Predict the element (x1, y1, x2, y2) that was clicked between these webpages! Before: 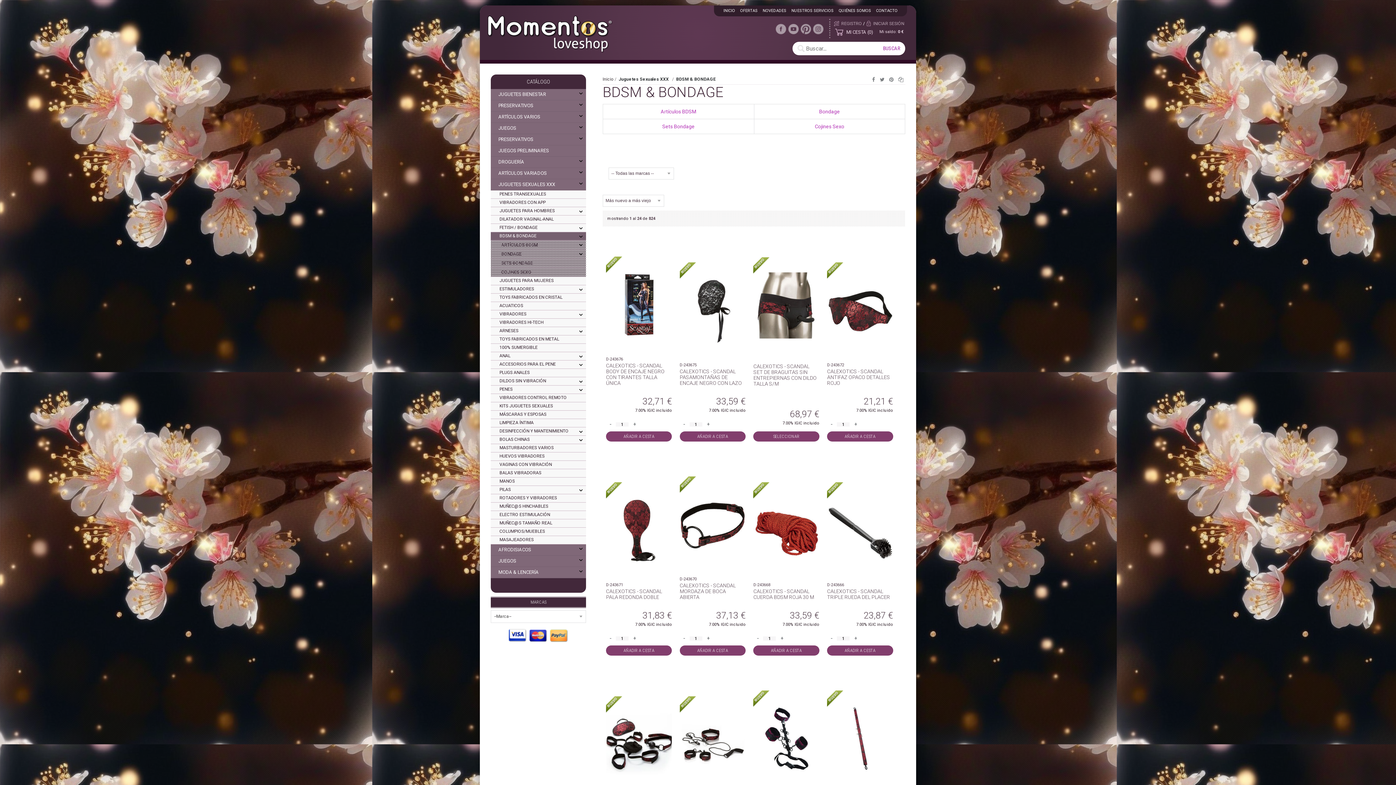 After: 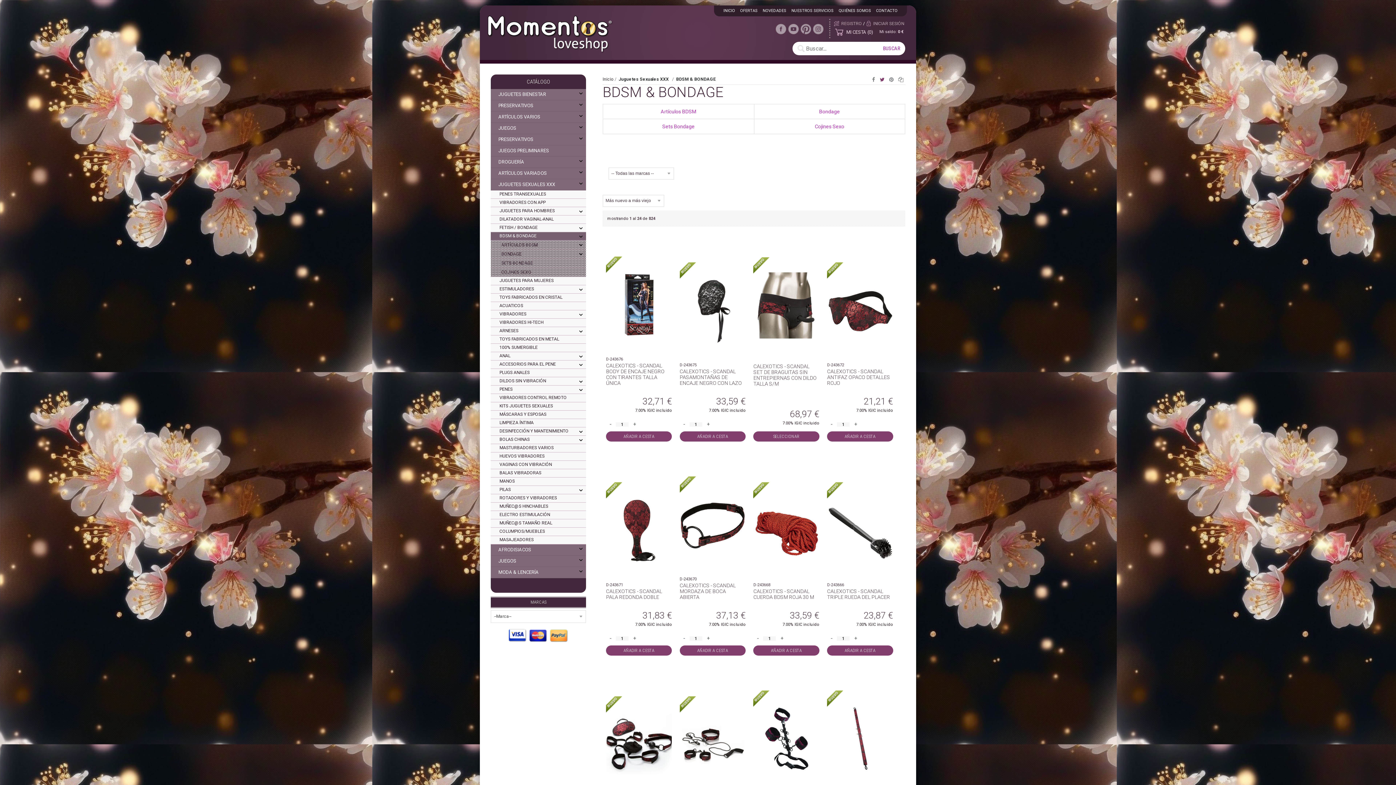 Action: bbox: (880, 76, 884, 82)